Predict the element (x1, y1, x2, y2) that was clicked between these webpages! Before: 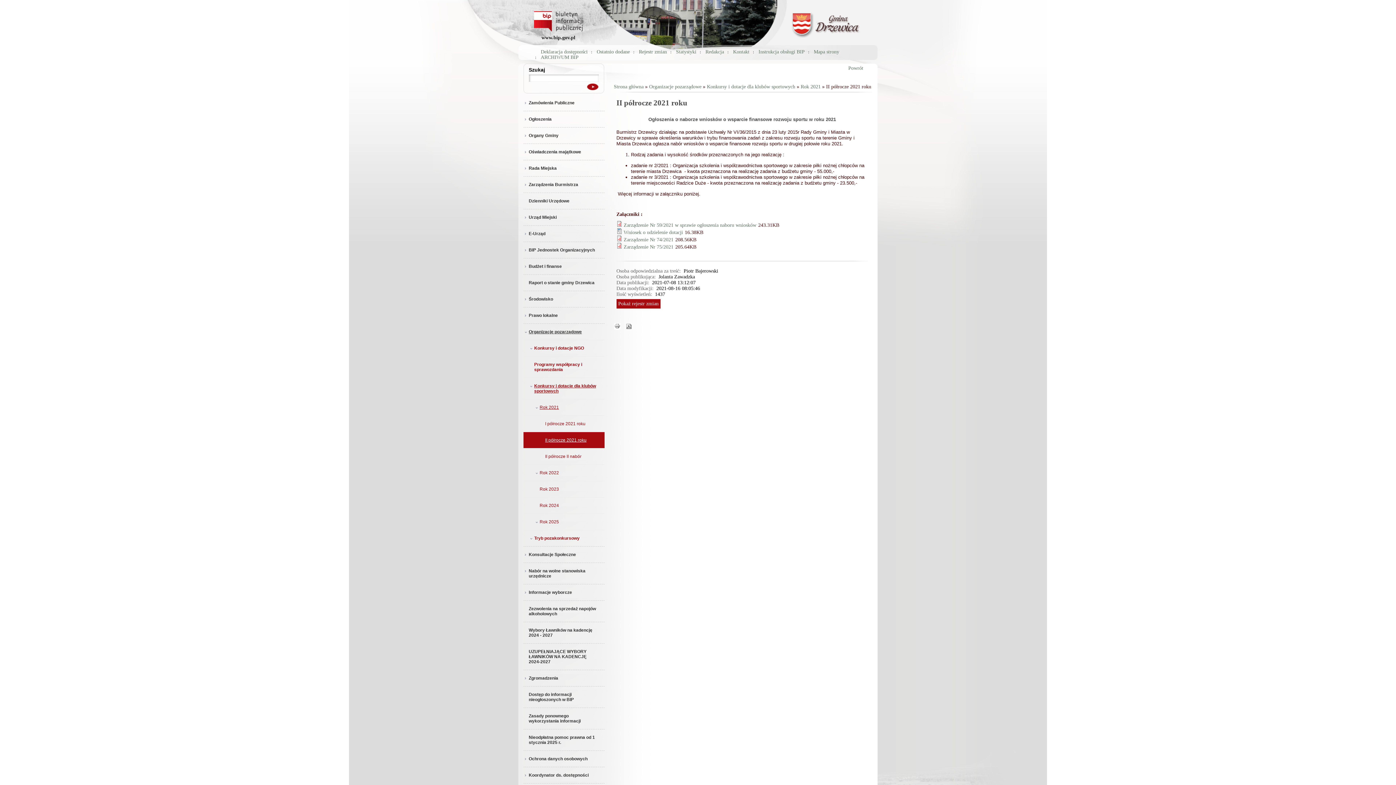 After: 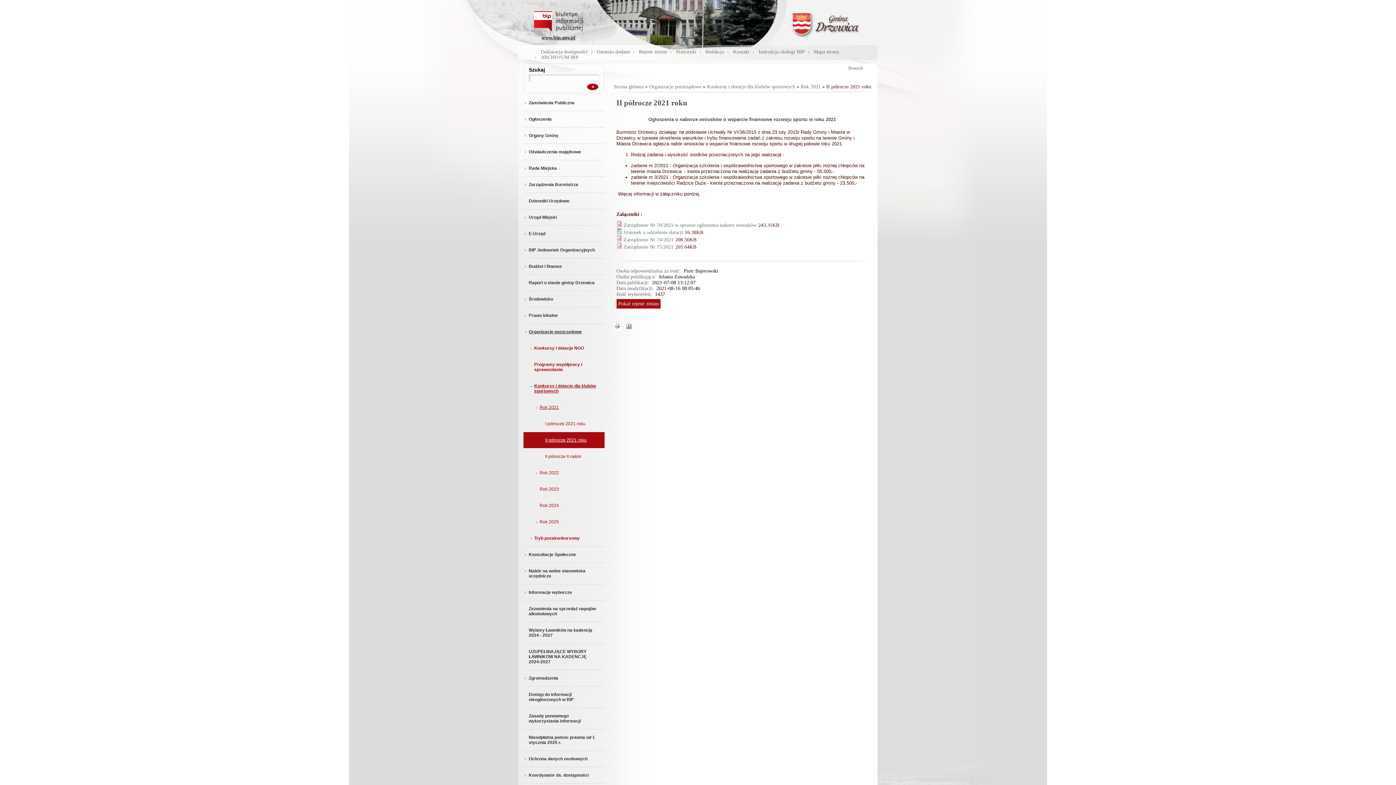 Action: label: www.bip.gov.pl bbox: (541, 34, 575, 40)